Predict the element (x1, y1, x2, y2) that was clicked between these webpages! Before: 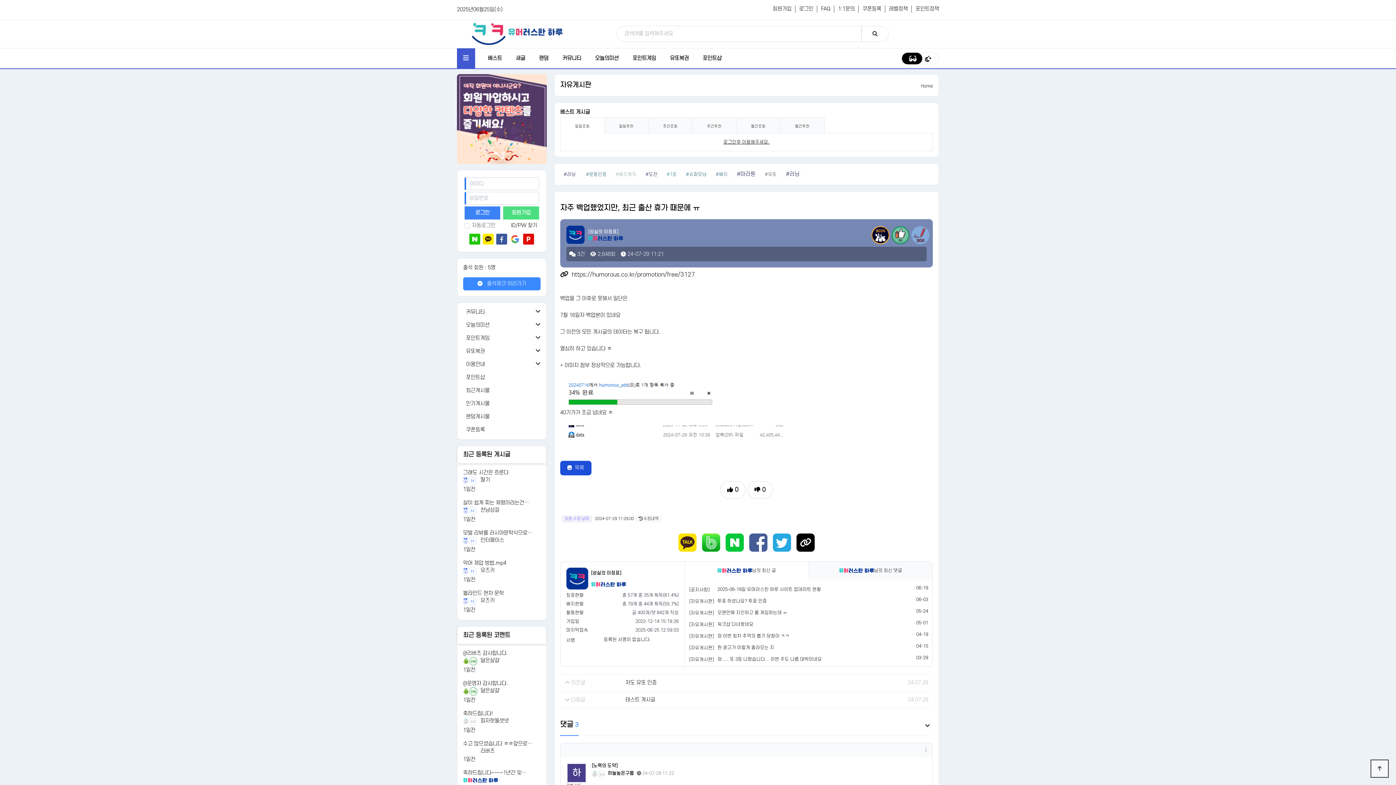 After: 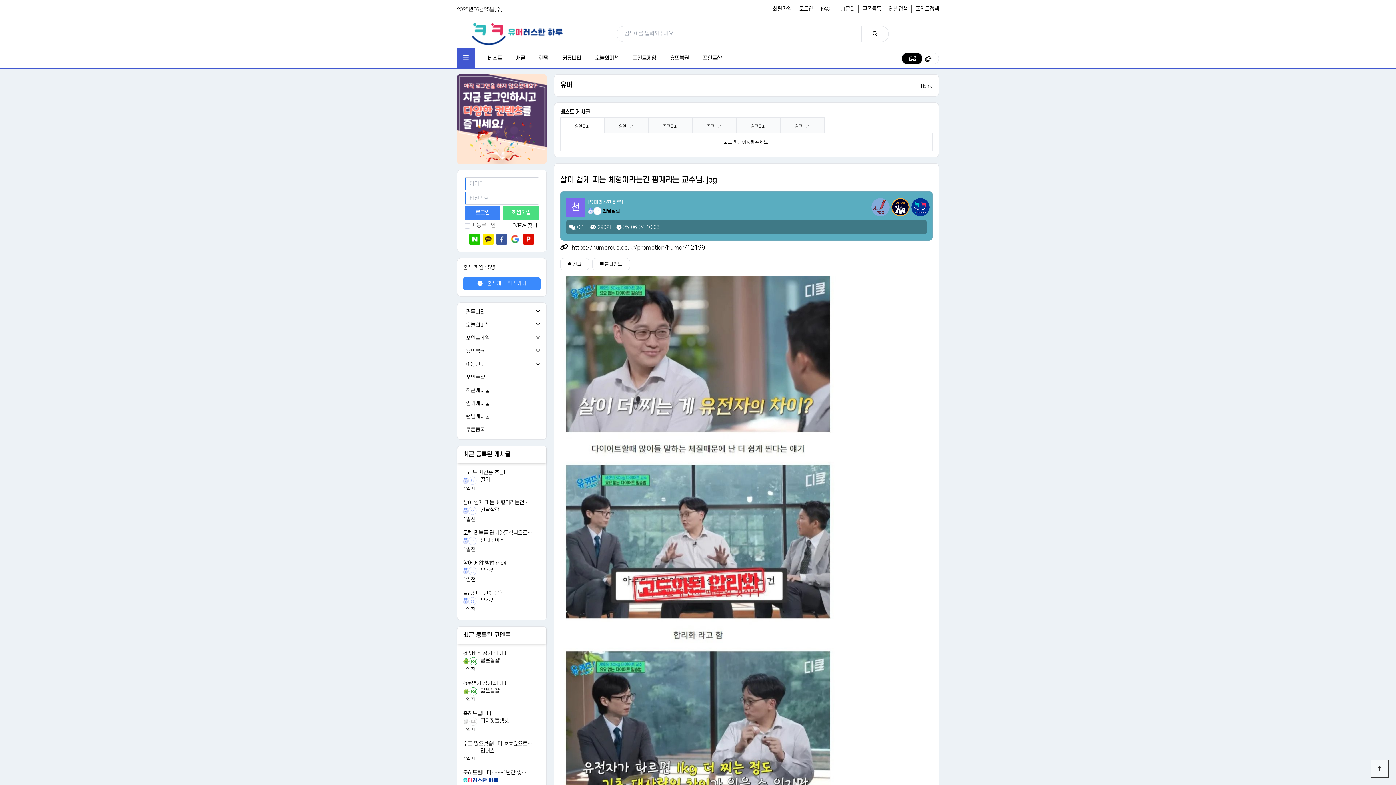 Action: bbox: (463, 499, 529, 506) label: 살이 쉽게 찌는 체형이라는건…